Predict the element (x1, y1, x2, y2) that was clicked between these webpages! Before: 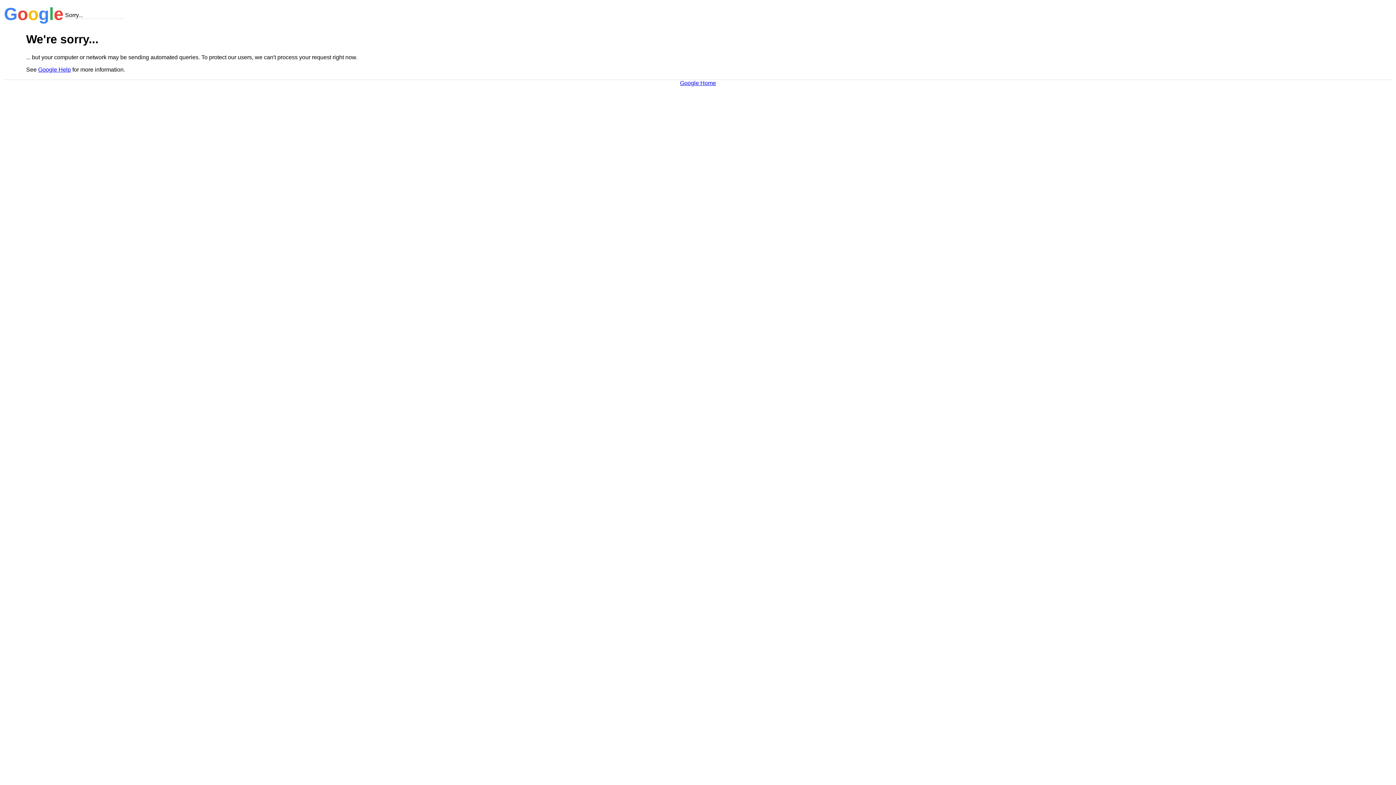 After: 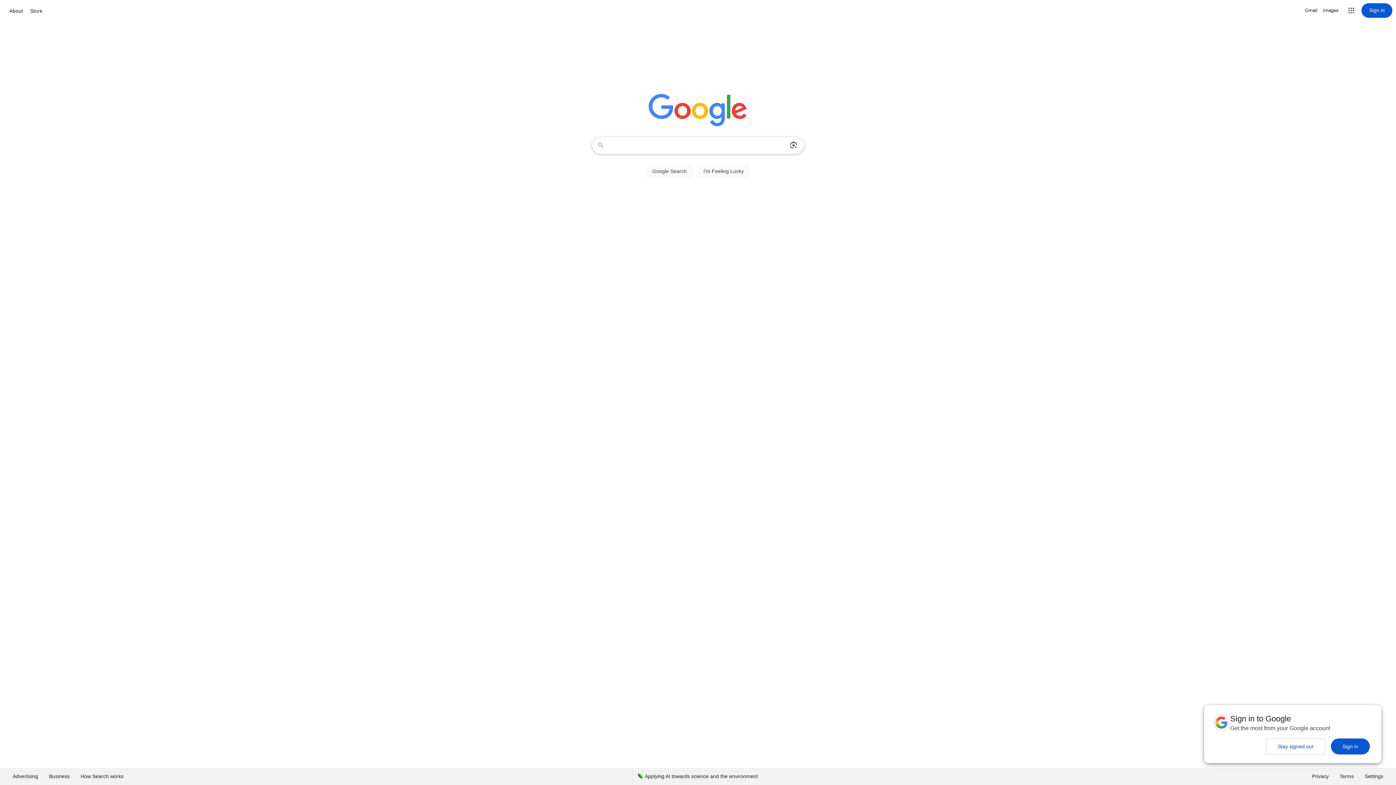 Action: label: Google Home bbox: (680, 79, 716, 86)